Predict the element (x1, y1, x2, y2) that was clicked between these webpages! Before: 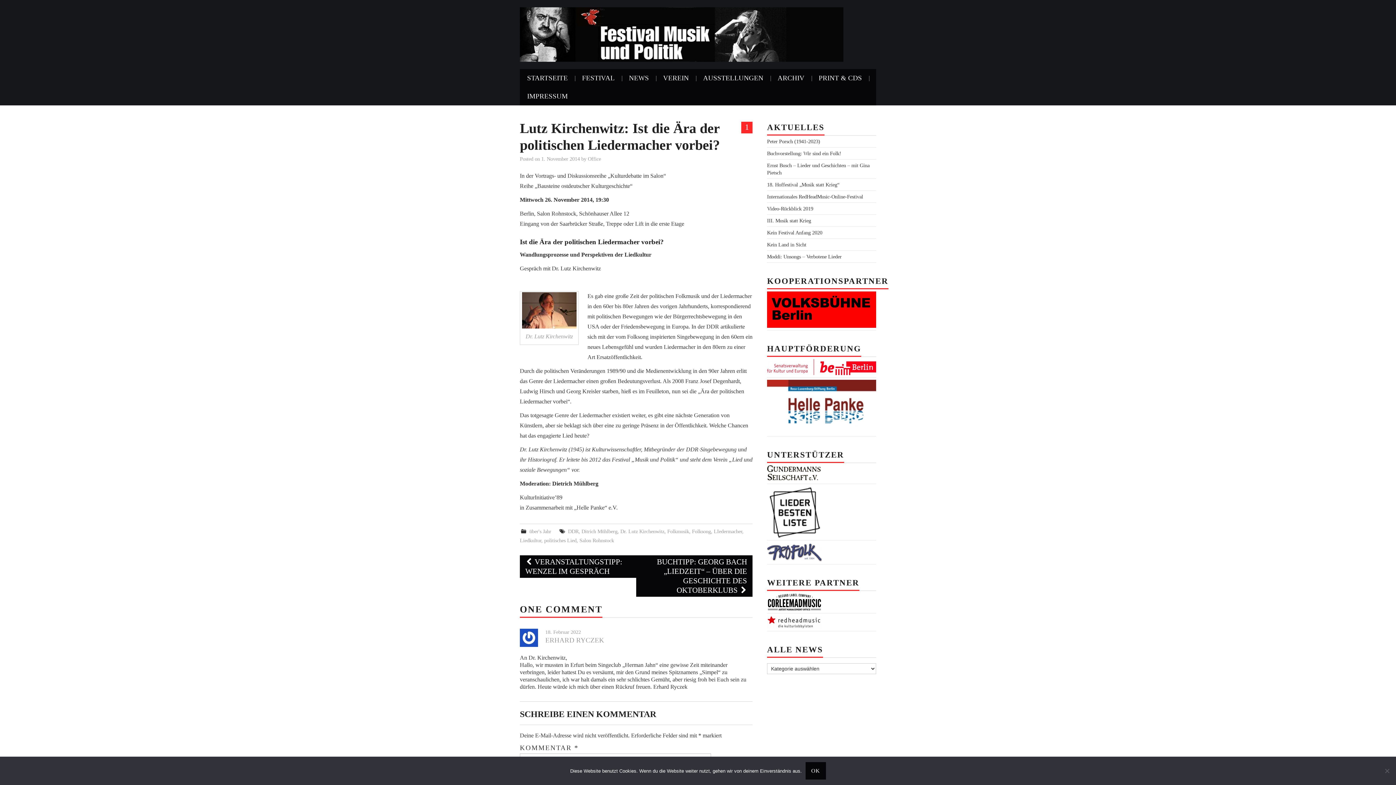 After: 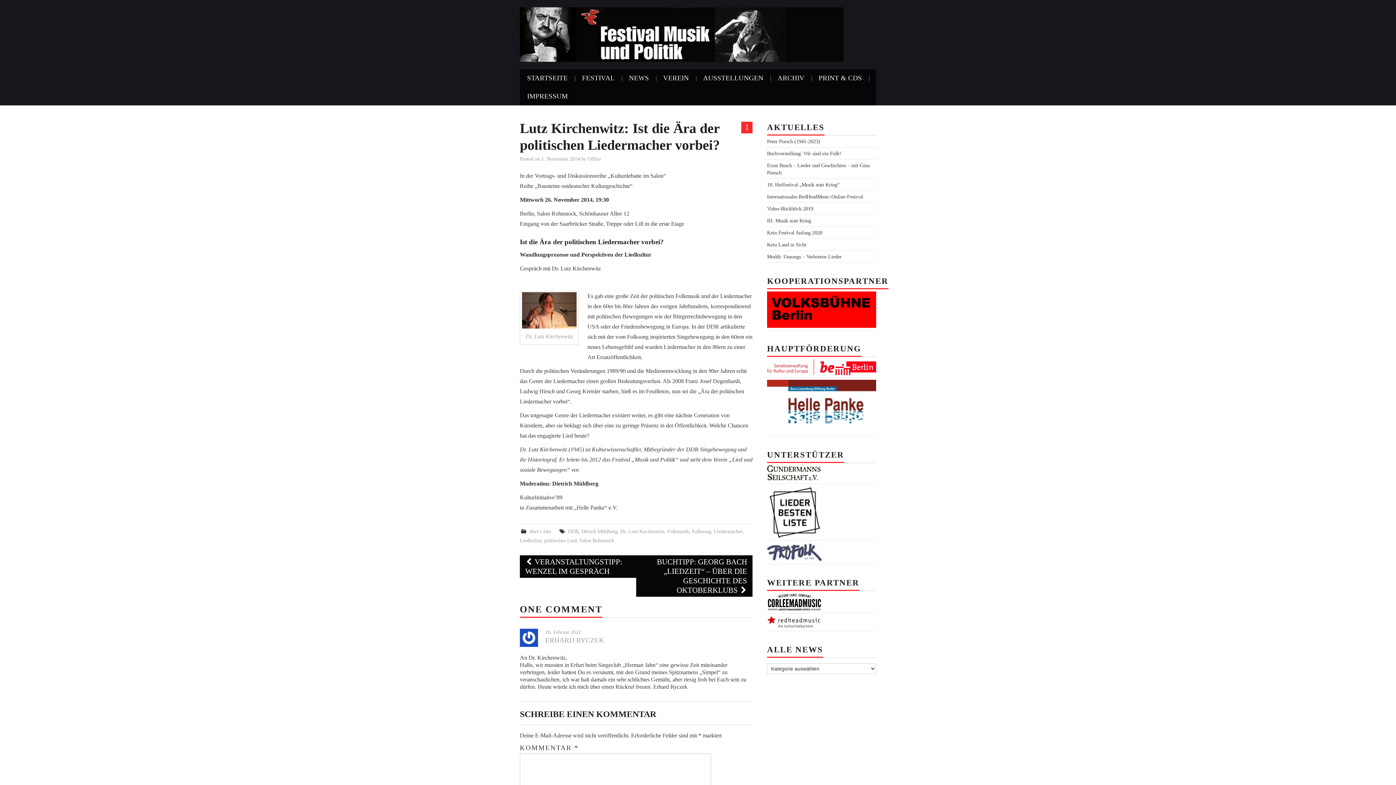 Action: bbox: (805, 762, 826, 780) label: OK